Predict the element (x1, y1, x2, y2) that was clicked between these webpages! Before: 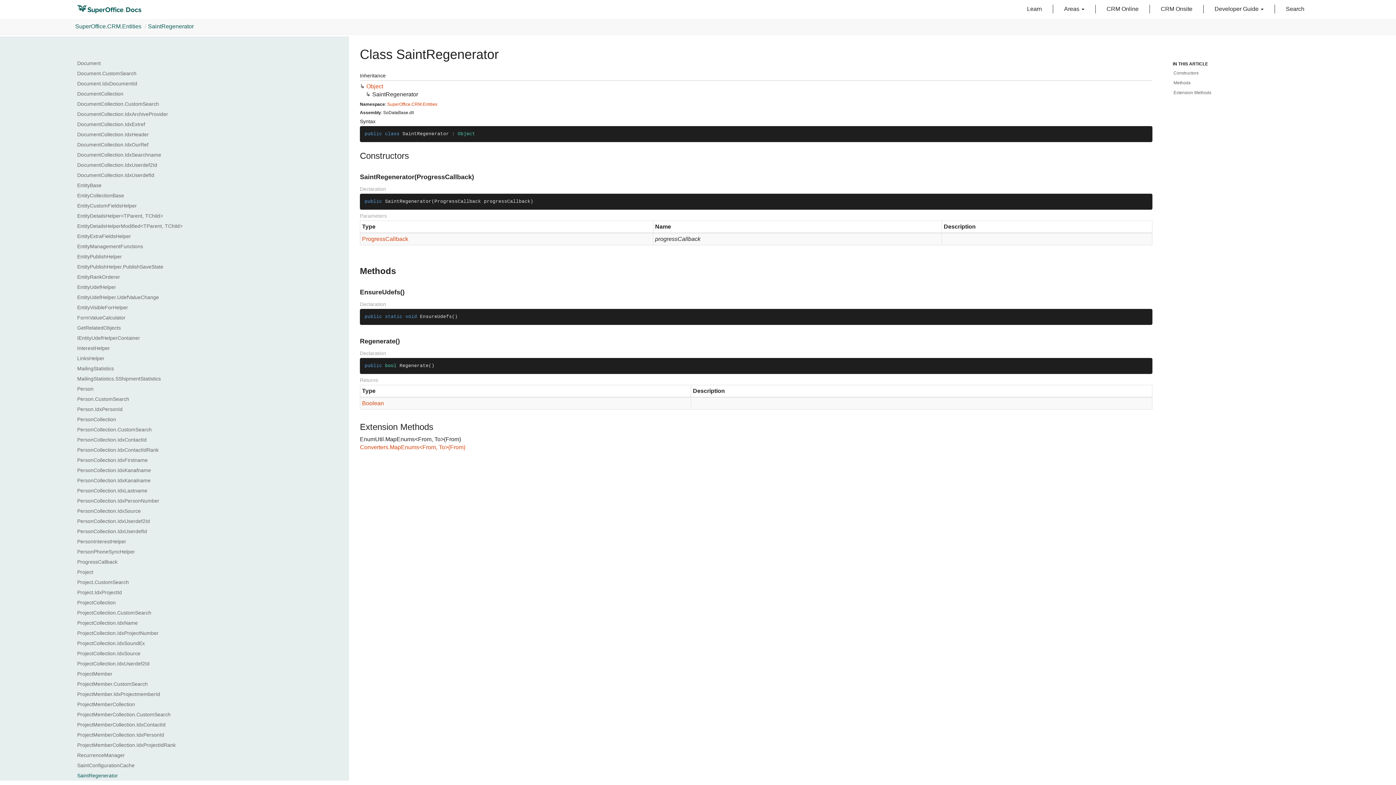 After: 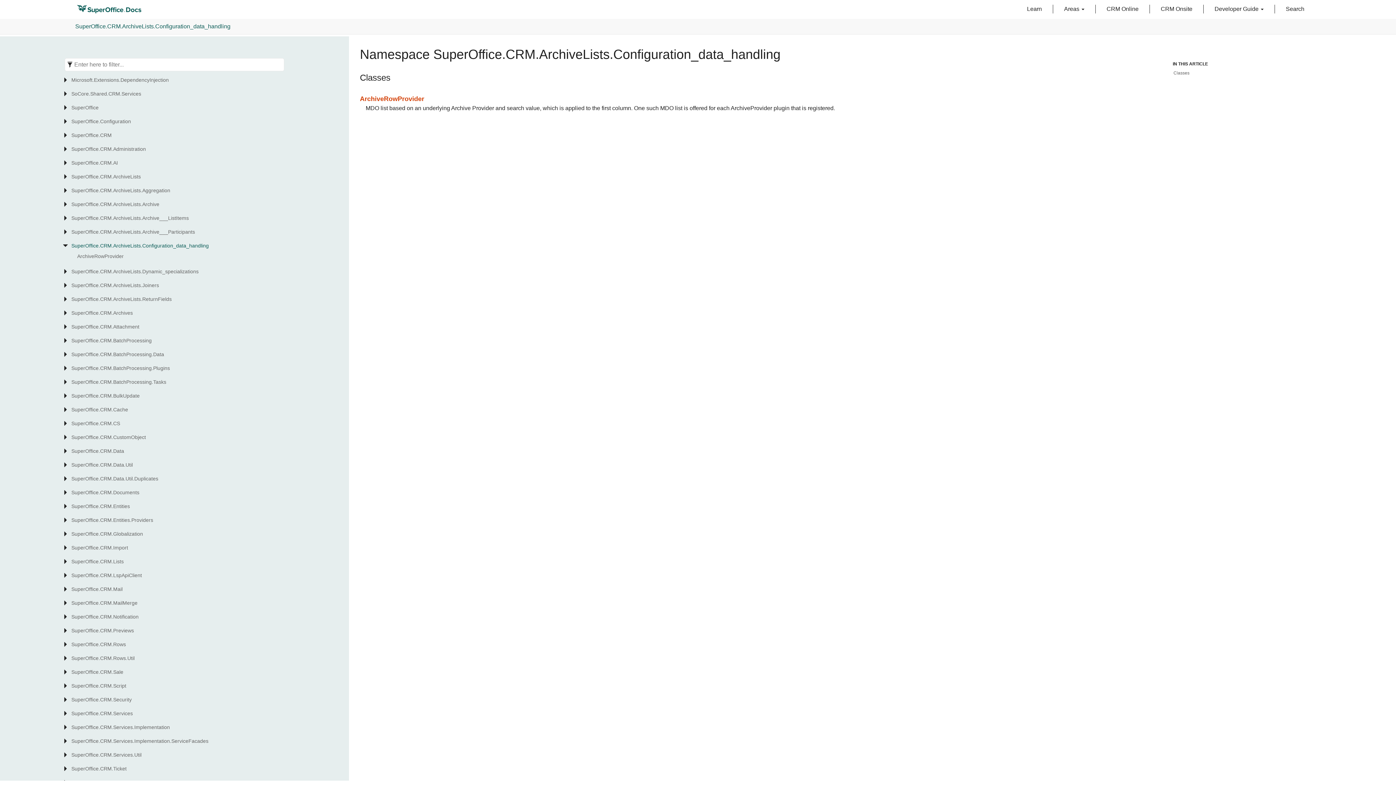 Action: bbox: (71, 242, 286, 249) label: SuperOffice.CRM.ArchiveLists.Configuration_data_handling